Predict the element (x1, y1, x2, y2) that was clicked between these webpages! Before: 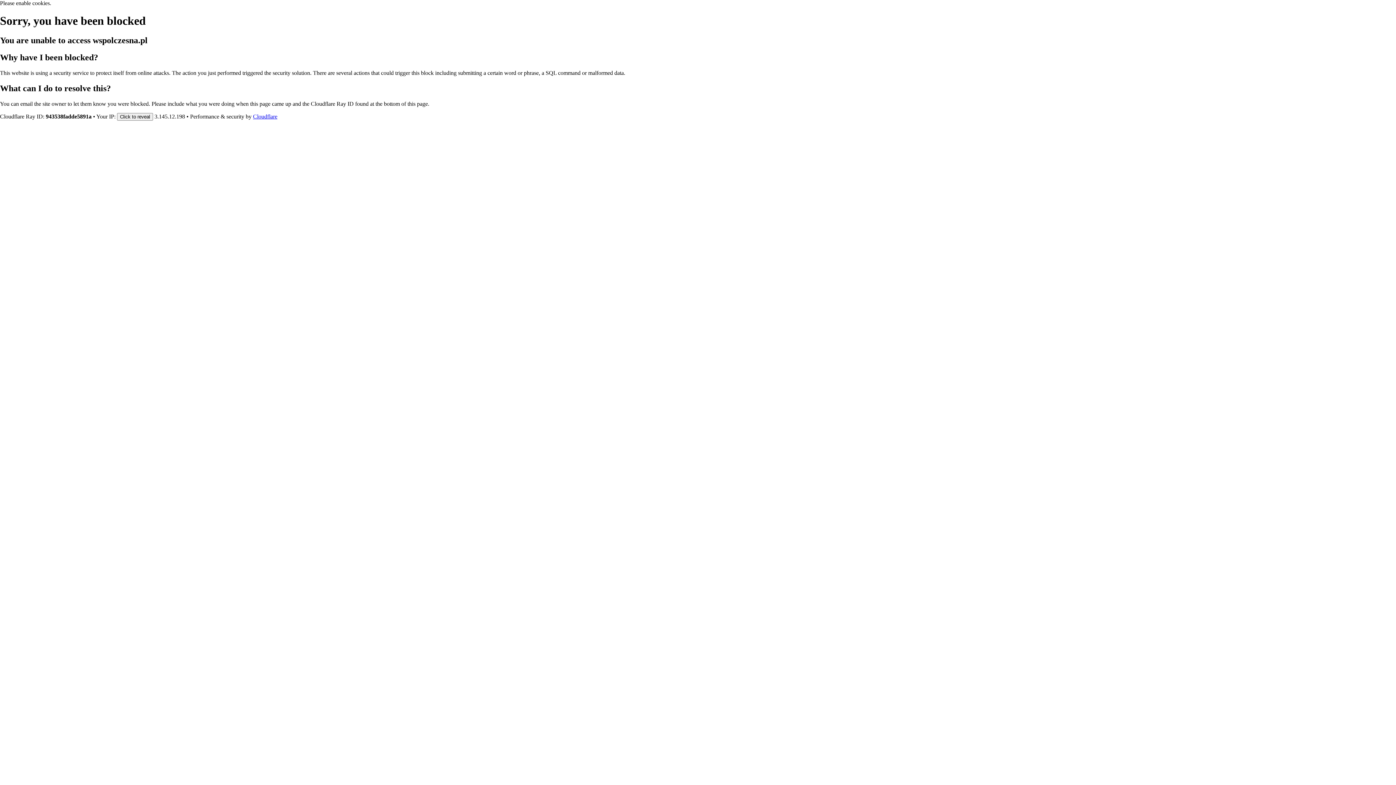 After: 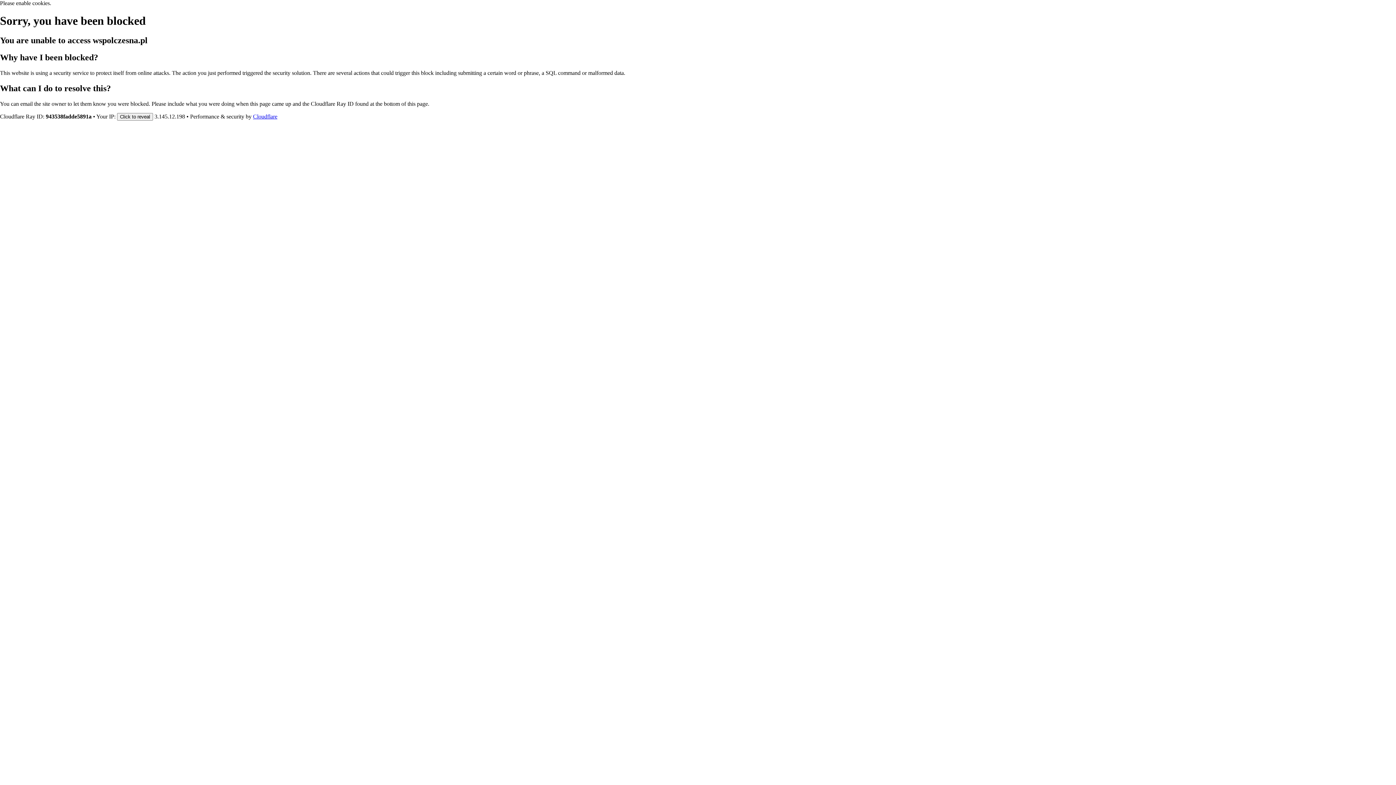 Action: bbox: (253, 113, 277, 119) label: Cloudflare